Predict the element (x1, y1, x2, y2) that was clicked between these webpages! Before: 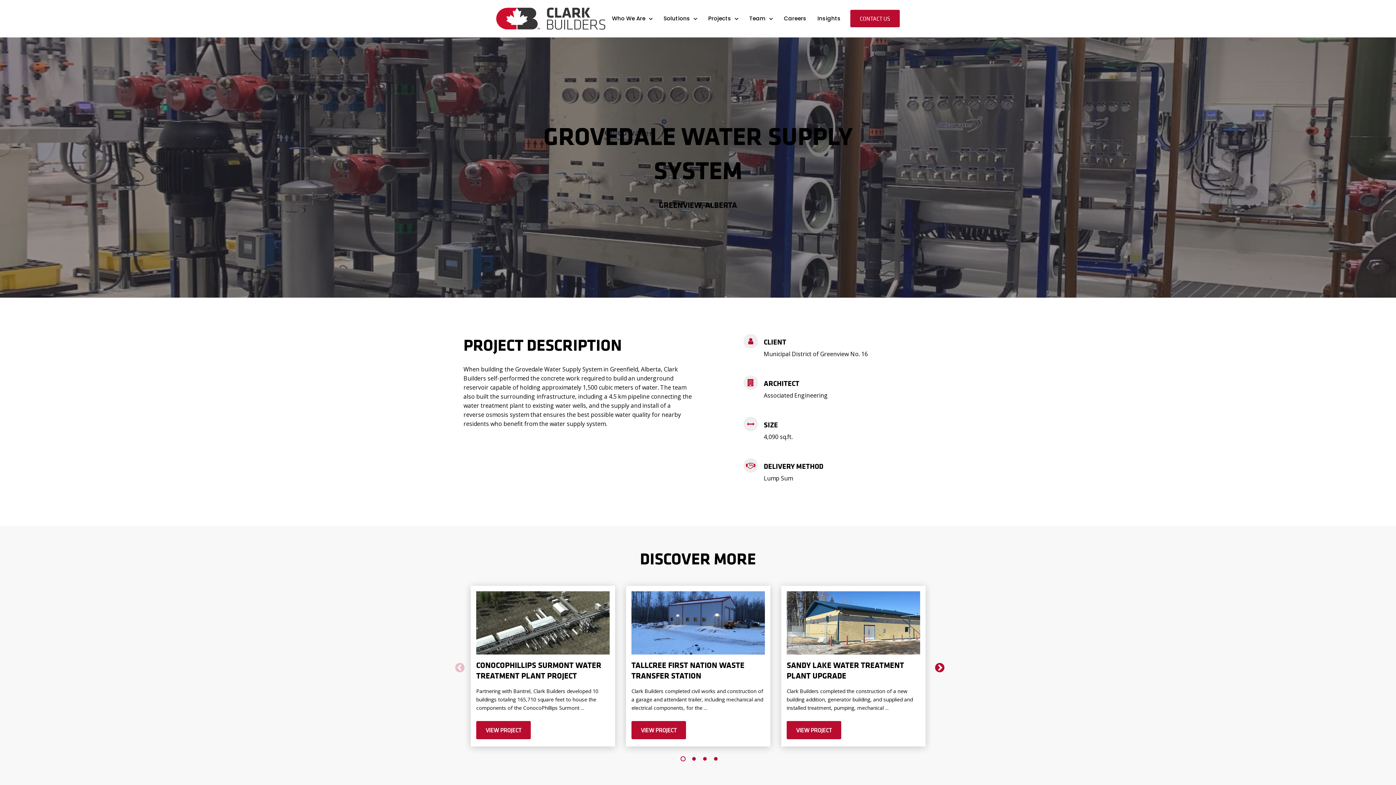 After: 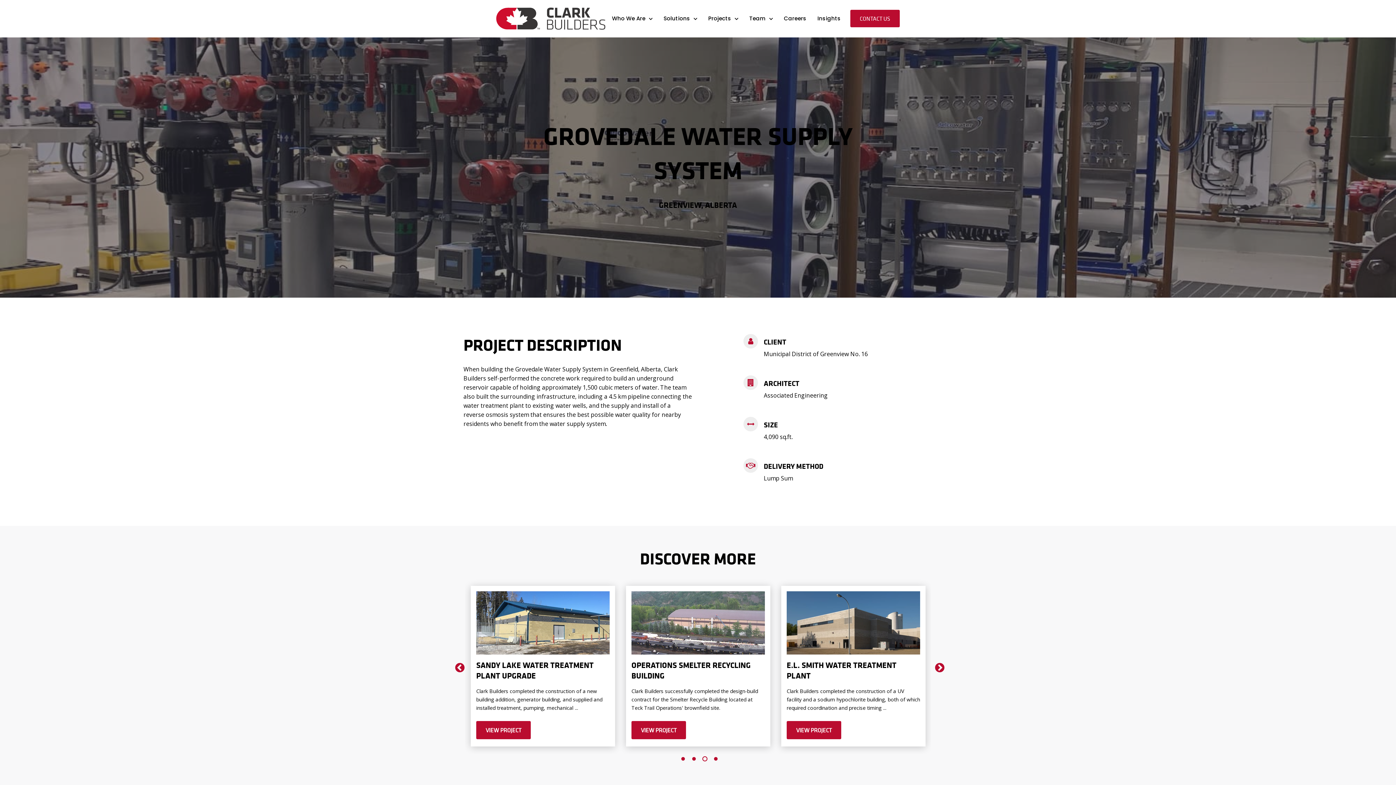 Action: bbox: (703, 757, 706, 761) label: 3 of 2